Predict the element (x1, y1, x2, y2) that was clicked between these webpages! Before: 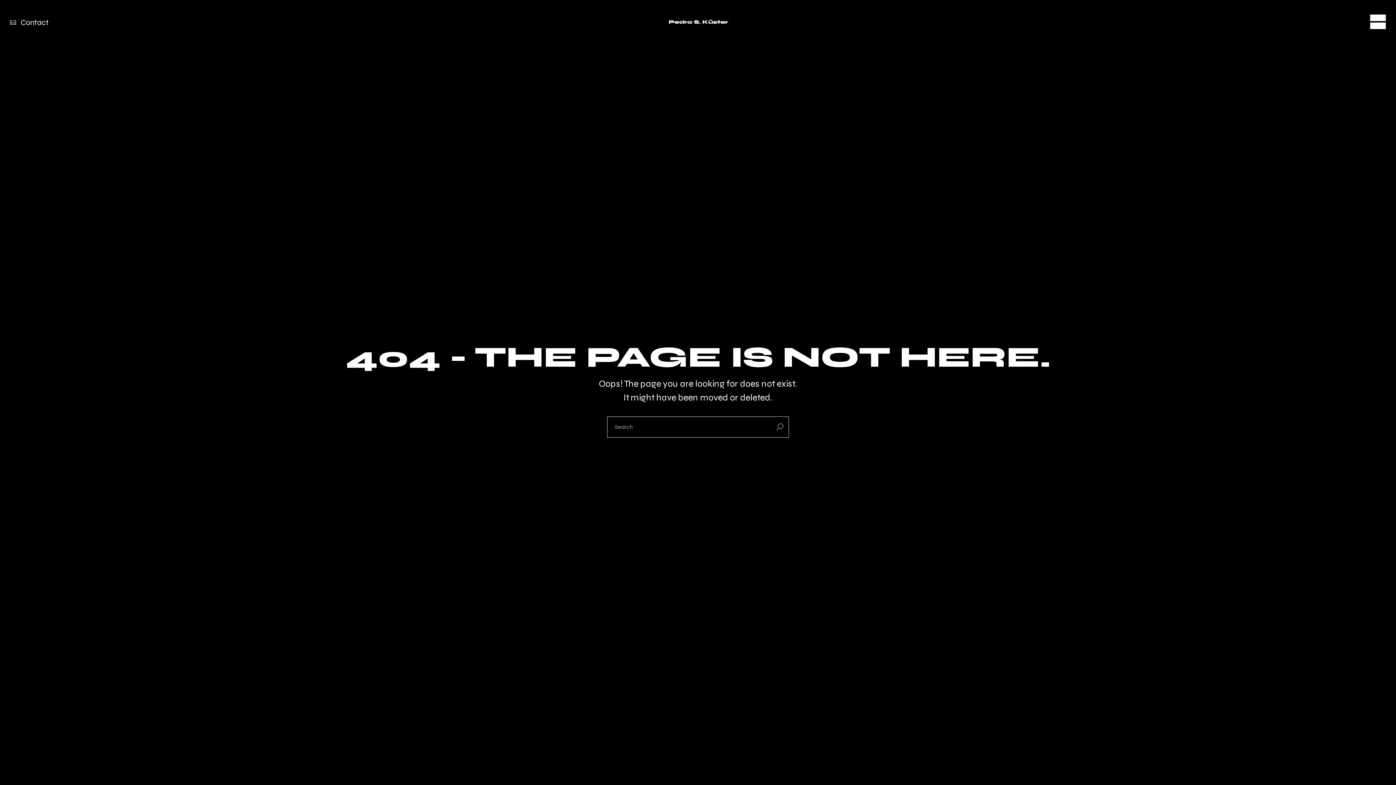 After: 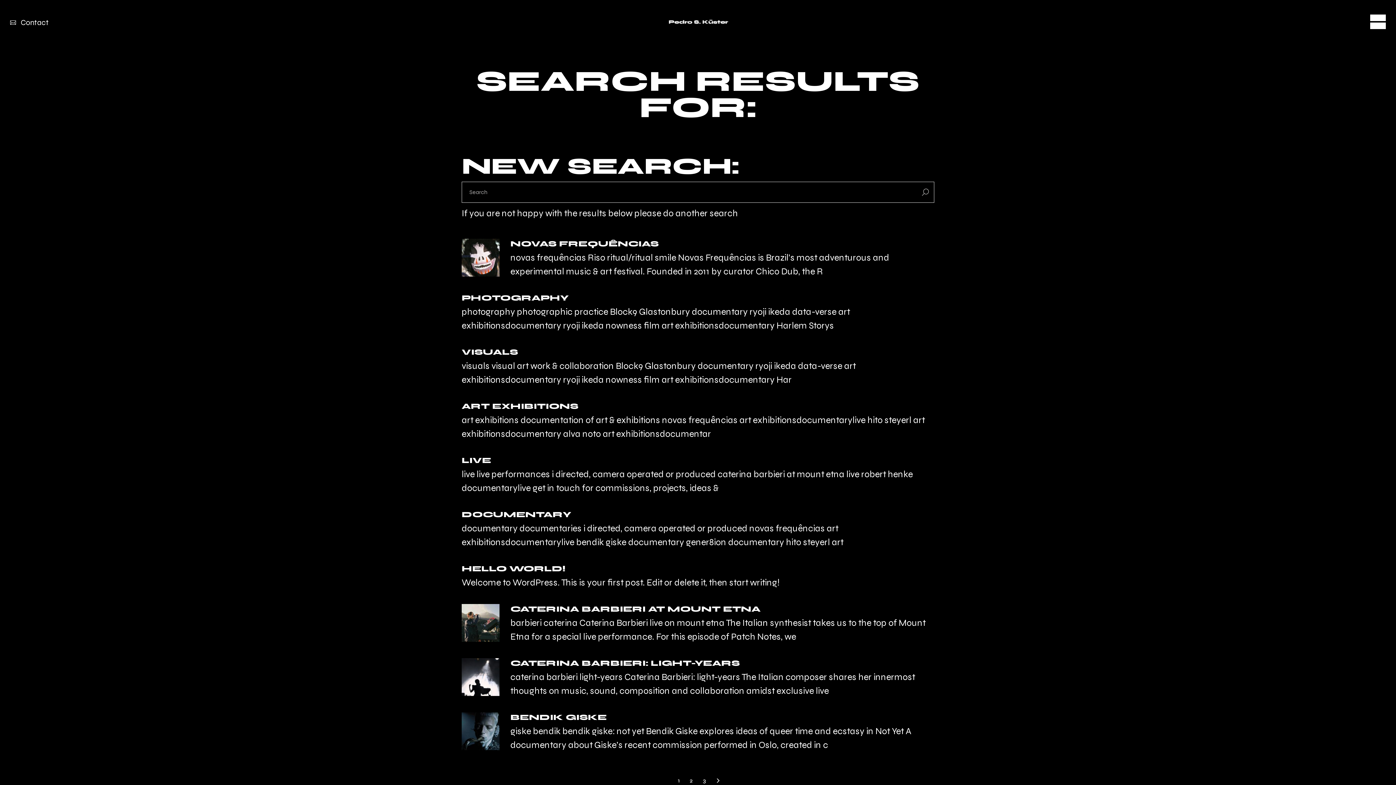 Action: bbox: (770, 416, 789, 437)